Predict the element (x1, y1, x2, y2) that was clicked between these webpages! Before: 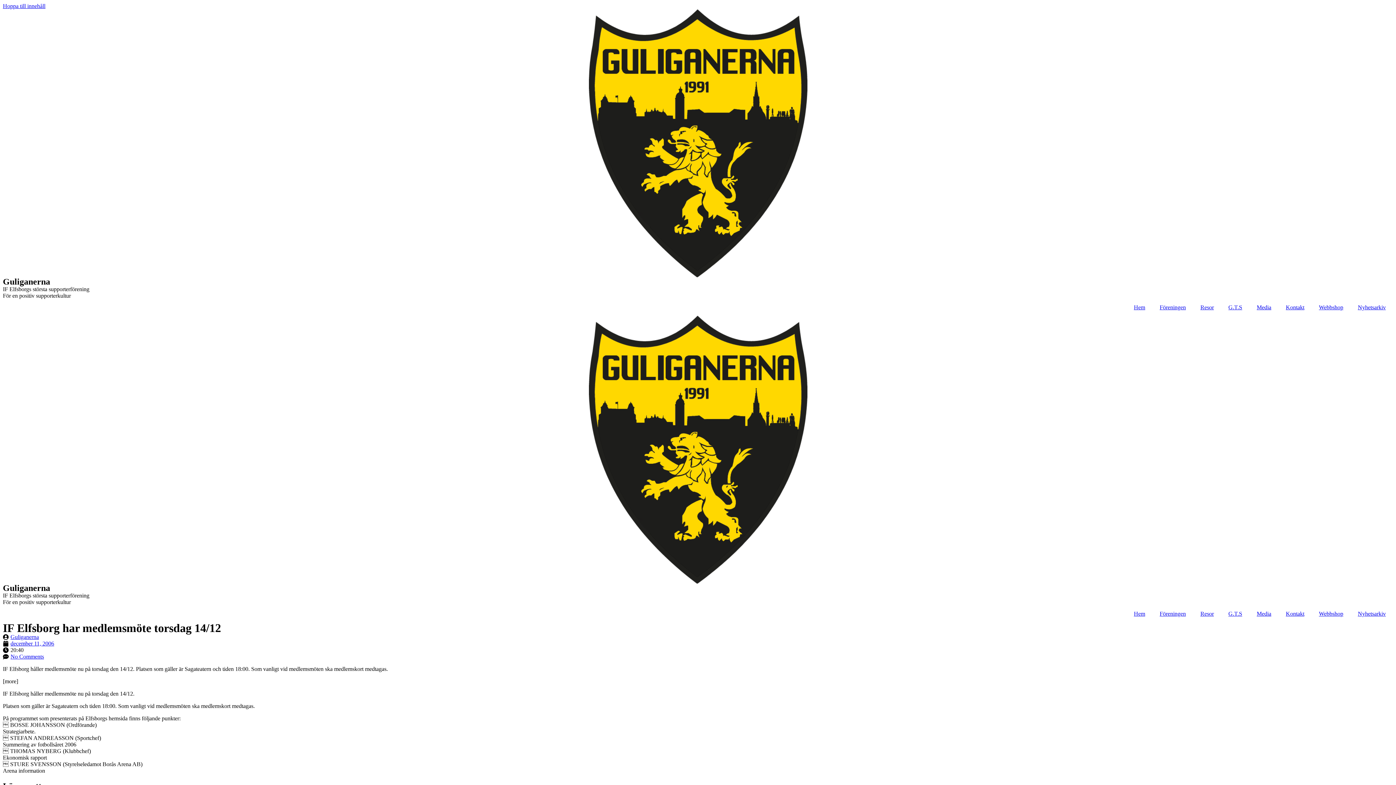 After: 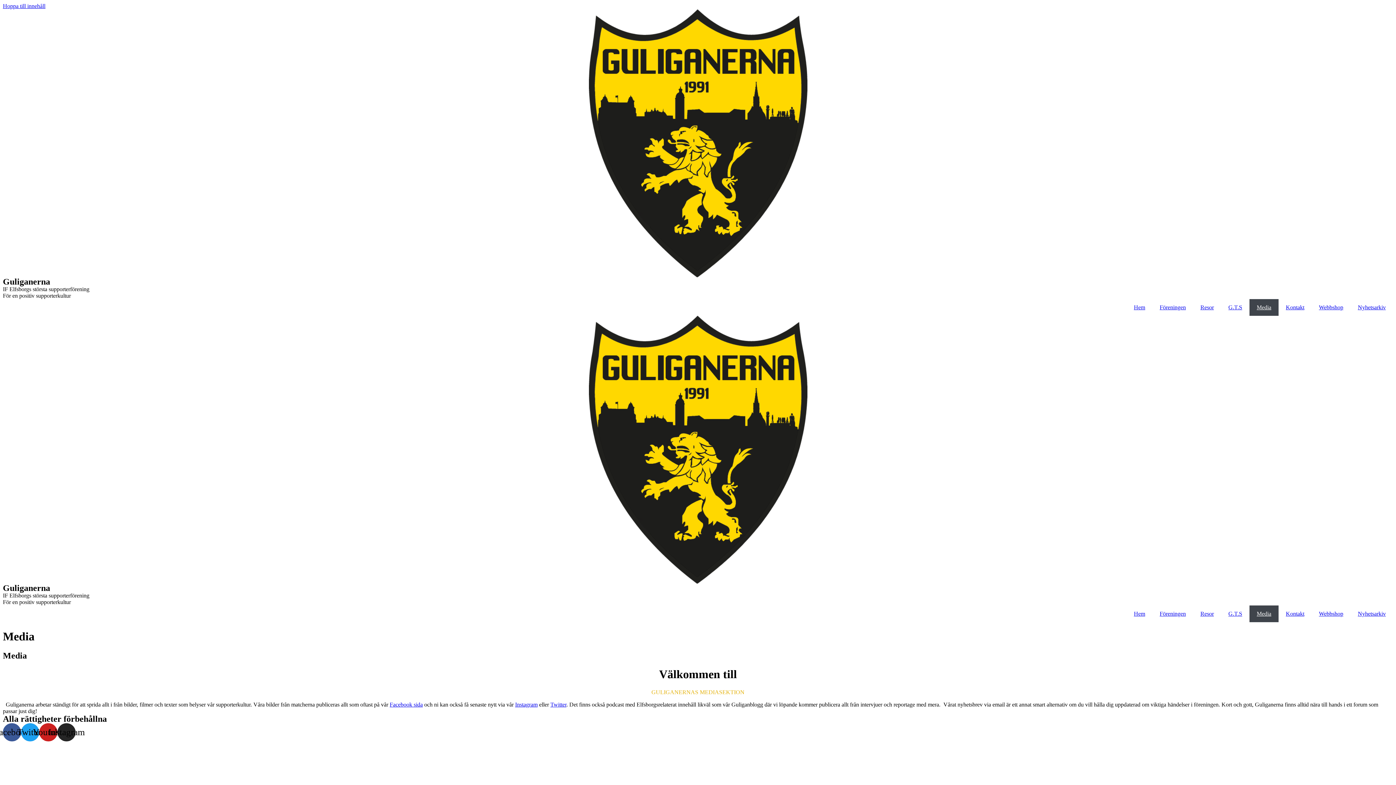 Action: label: Media bbox: (1249, 605, 1278, 622)